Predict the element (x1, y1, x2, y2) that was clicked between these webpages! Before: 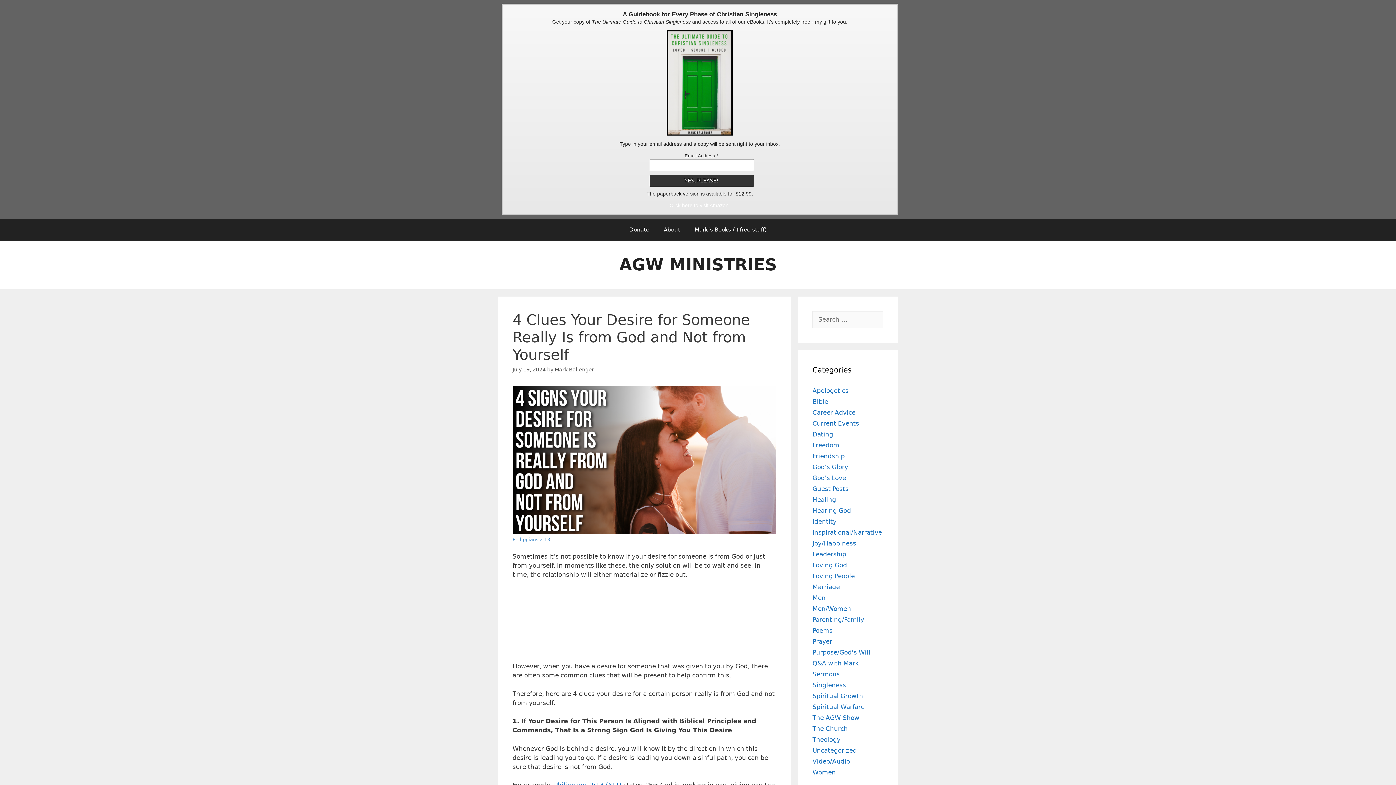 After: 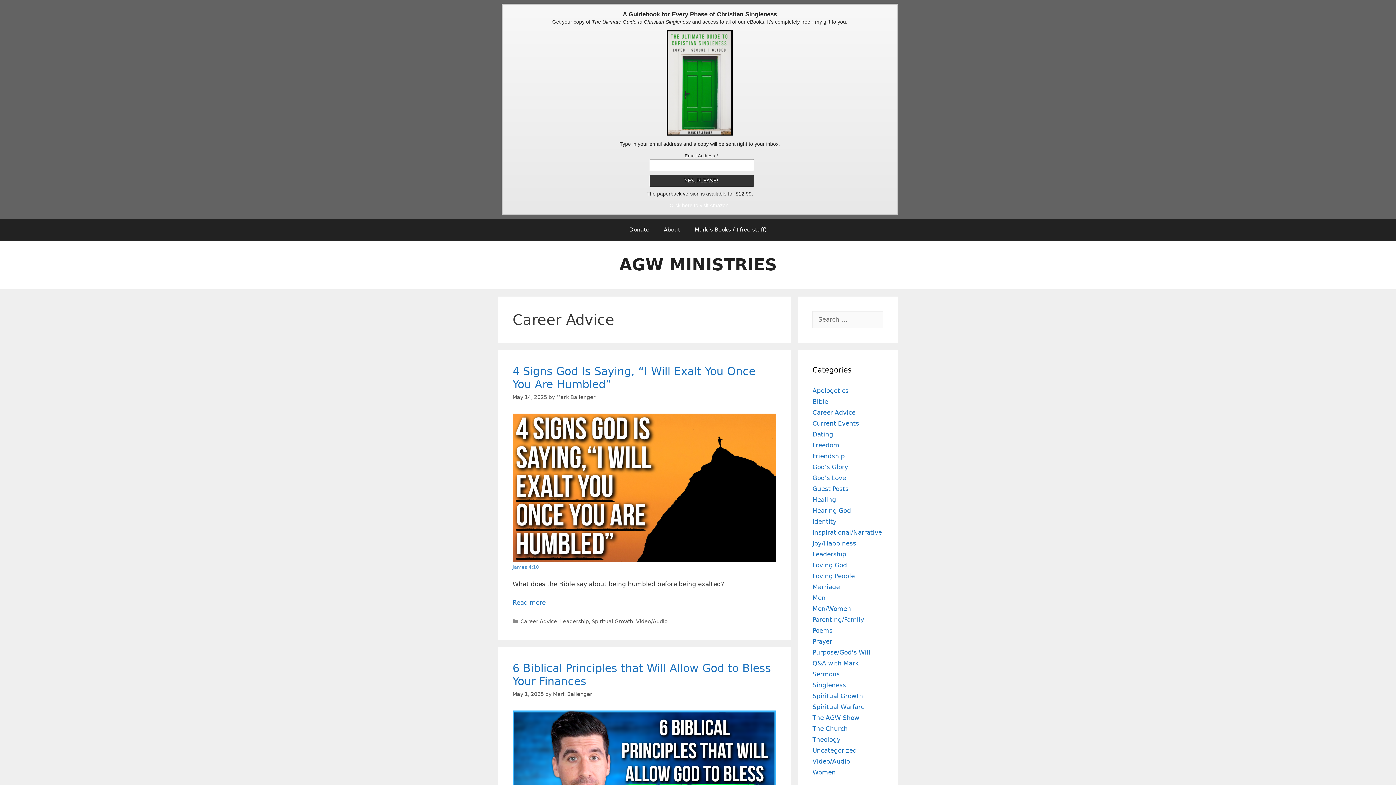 Action: label: Career Advice bbox: (812, 409, 855, 416)